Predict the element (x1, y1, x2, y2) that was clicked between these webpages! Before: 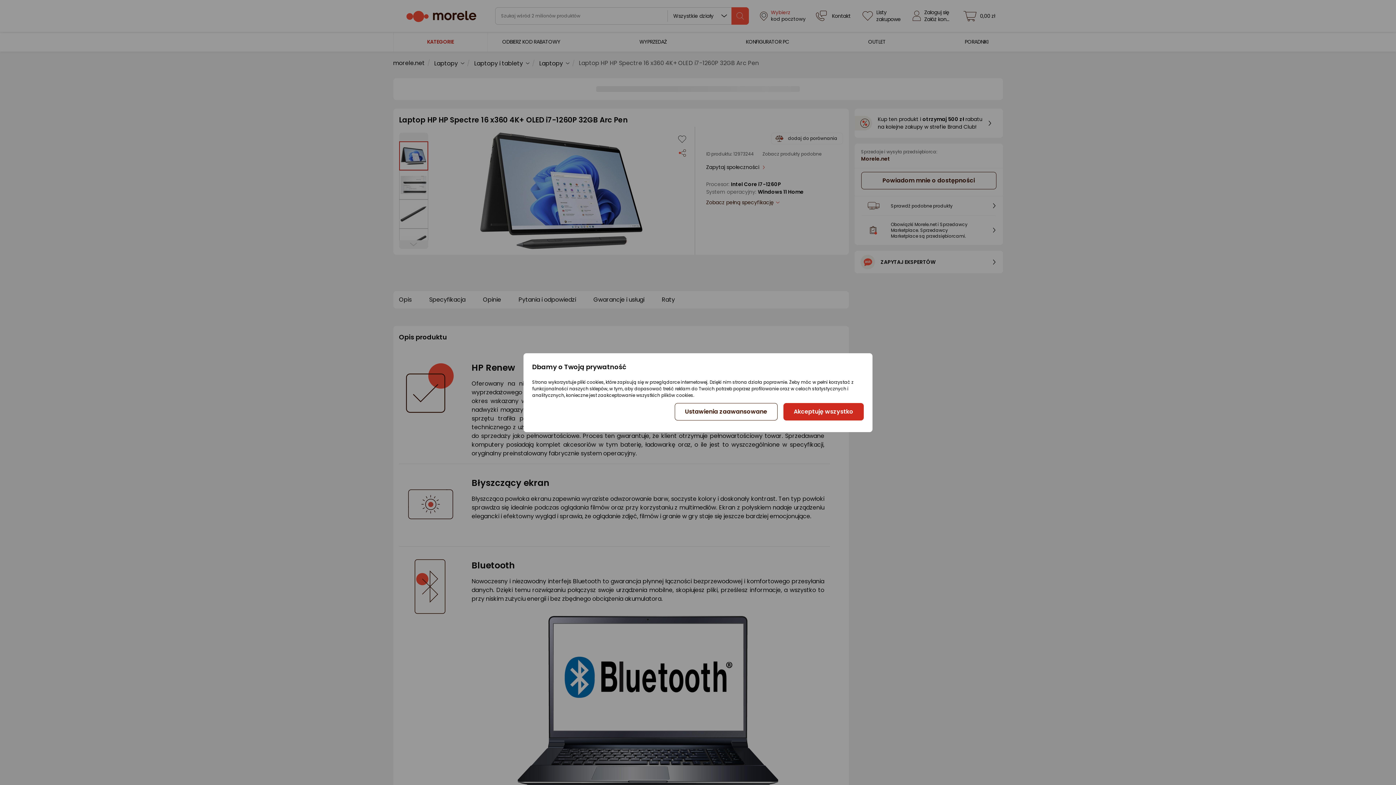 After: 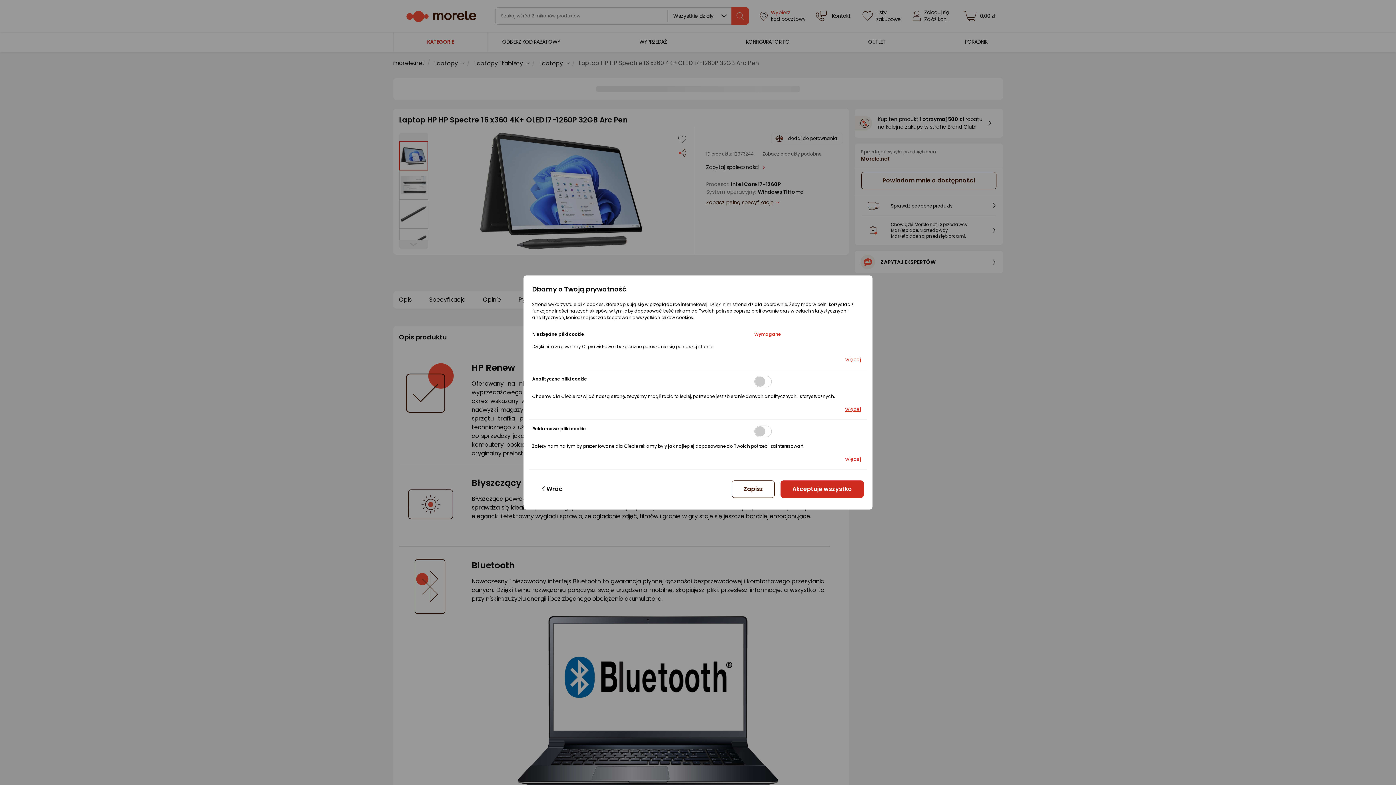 Action: bbox: (674, 403, 777, 420) label: Ustawienia zaawansowane